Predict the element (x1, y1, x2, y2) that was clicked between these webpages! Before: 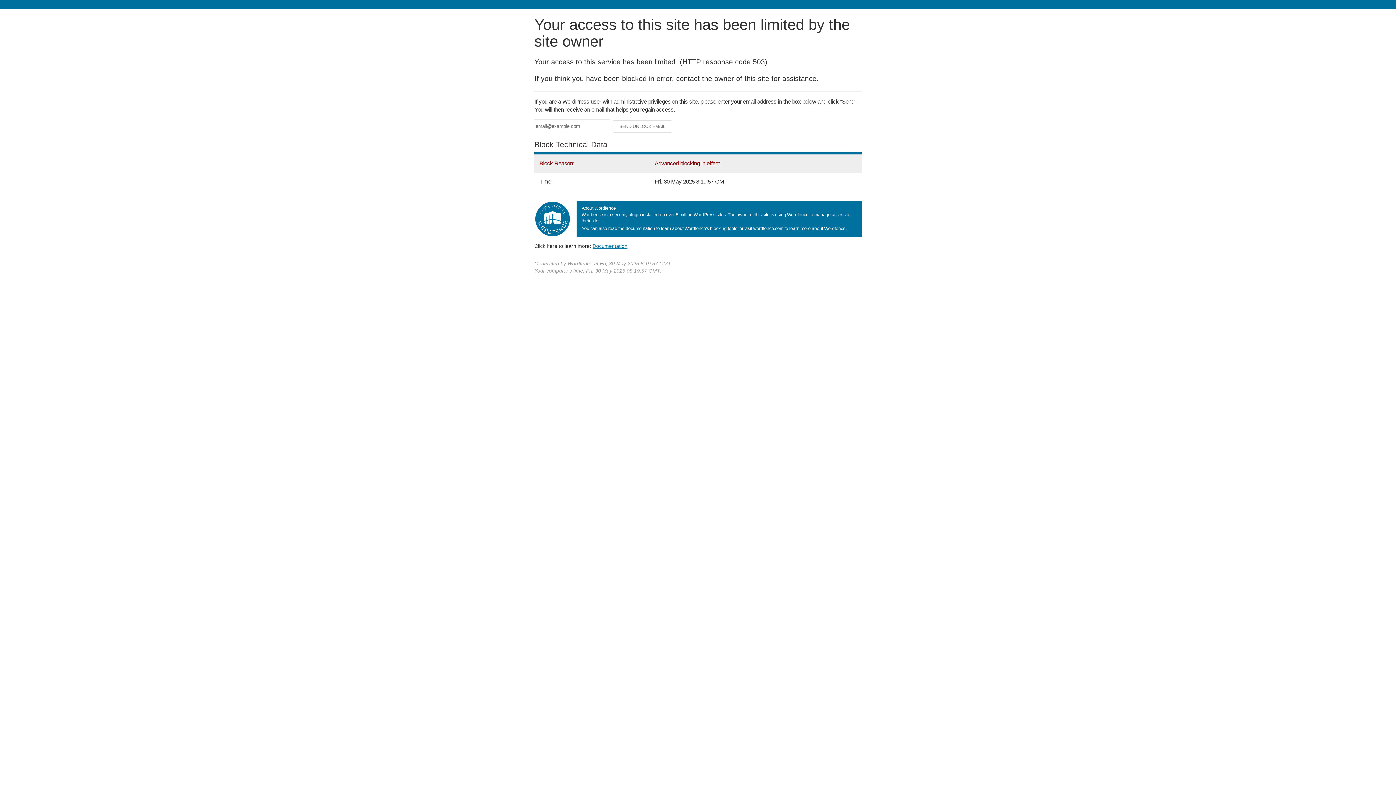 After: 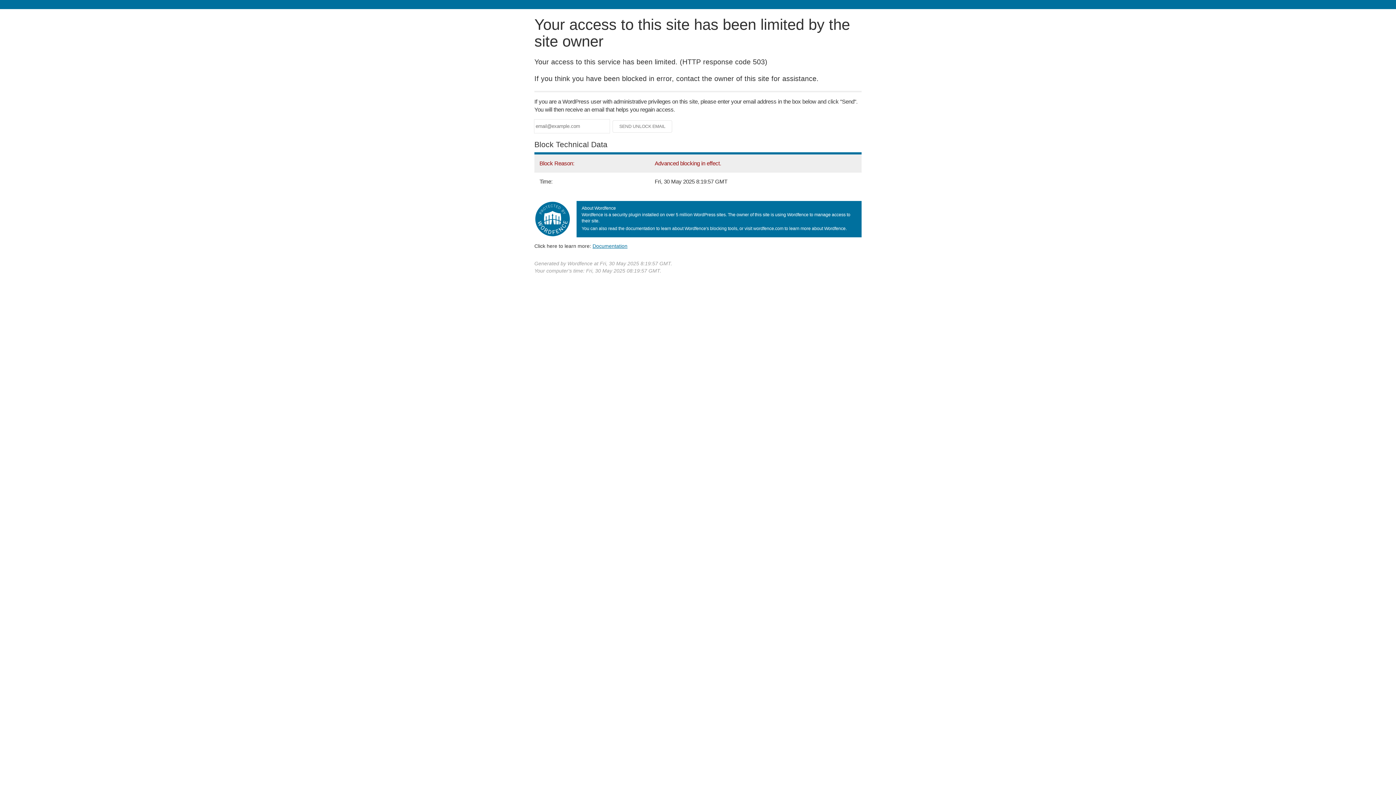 Action: bbox: (592, 243, 627, 248) label: Documentation